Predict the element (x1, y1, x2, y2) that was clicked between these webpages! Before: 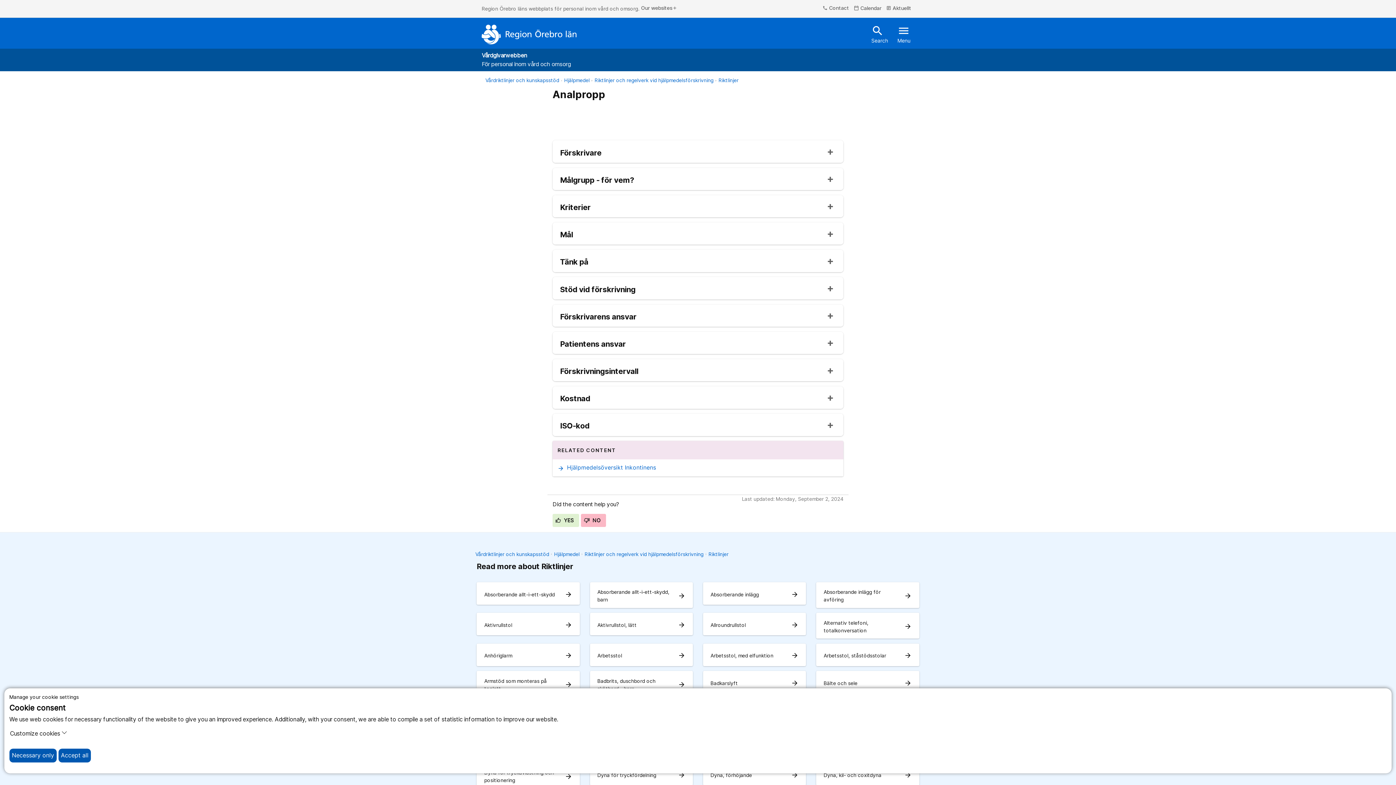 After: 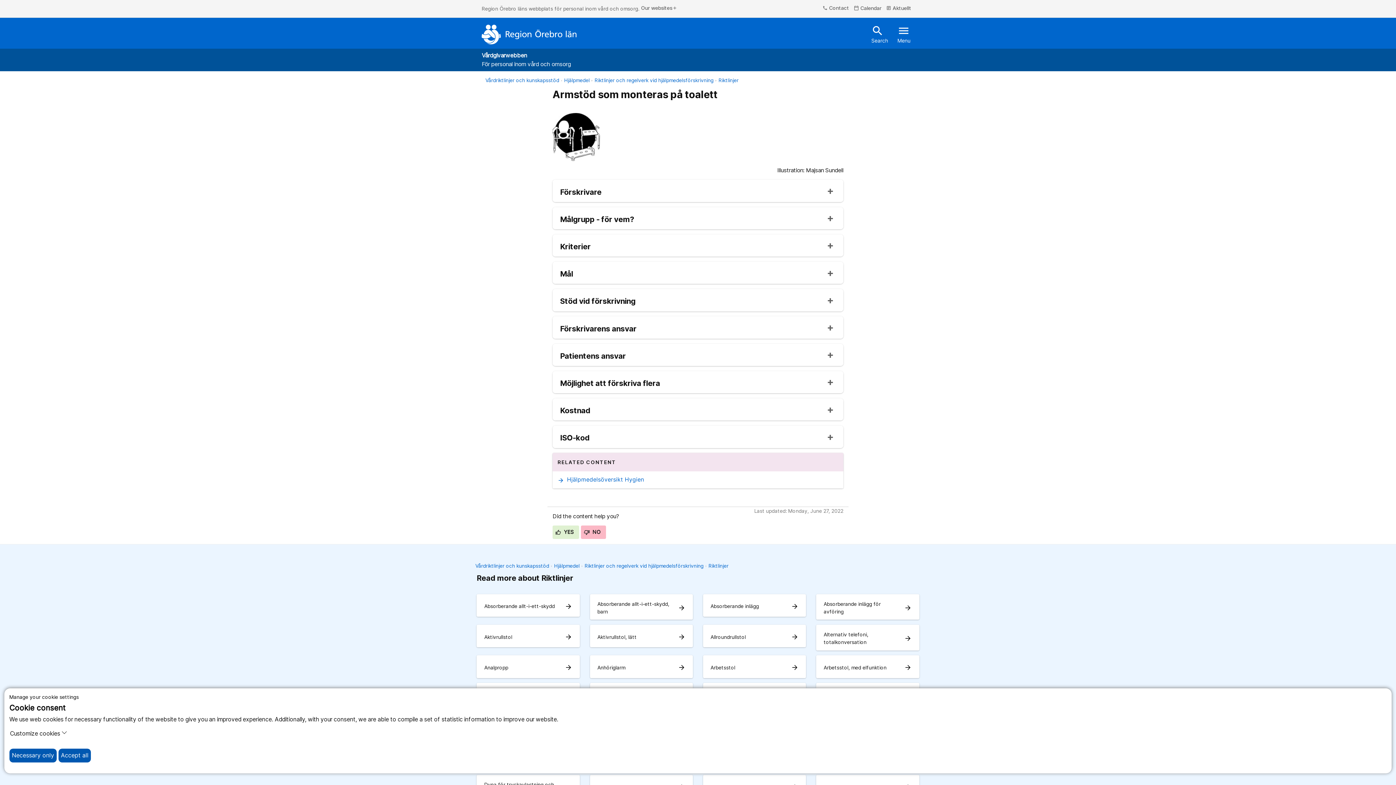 Action: label: Armstöd som monteras på toalett

arrow_forward bbox: (476, 671, 580, 697)